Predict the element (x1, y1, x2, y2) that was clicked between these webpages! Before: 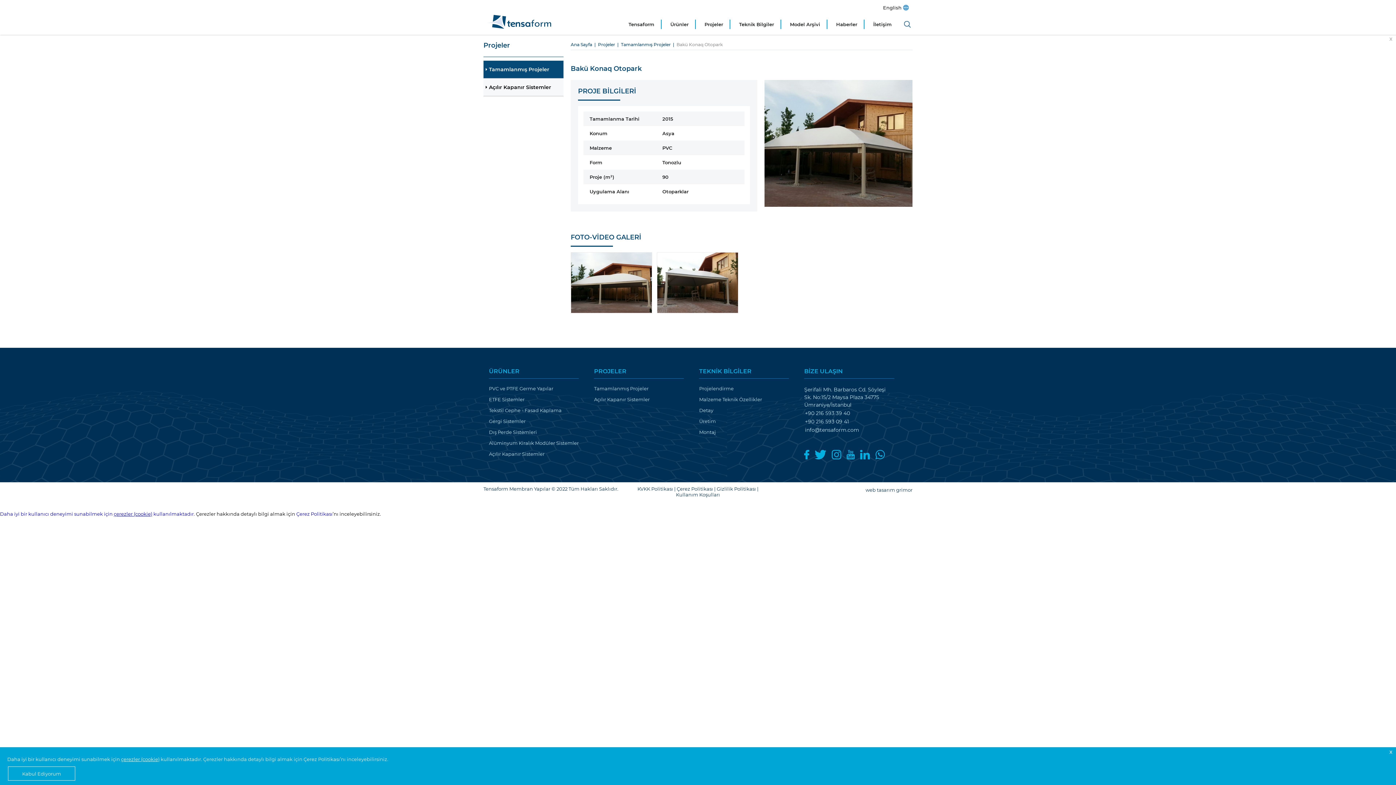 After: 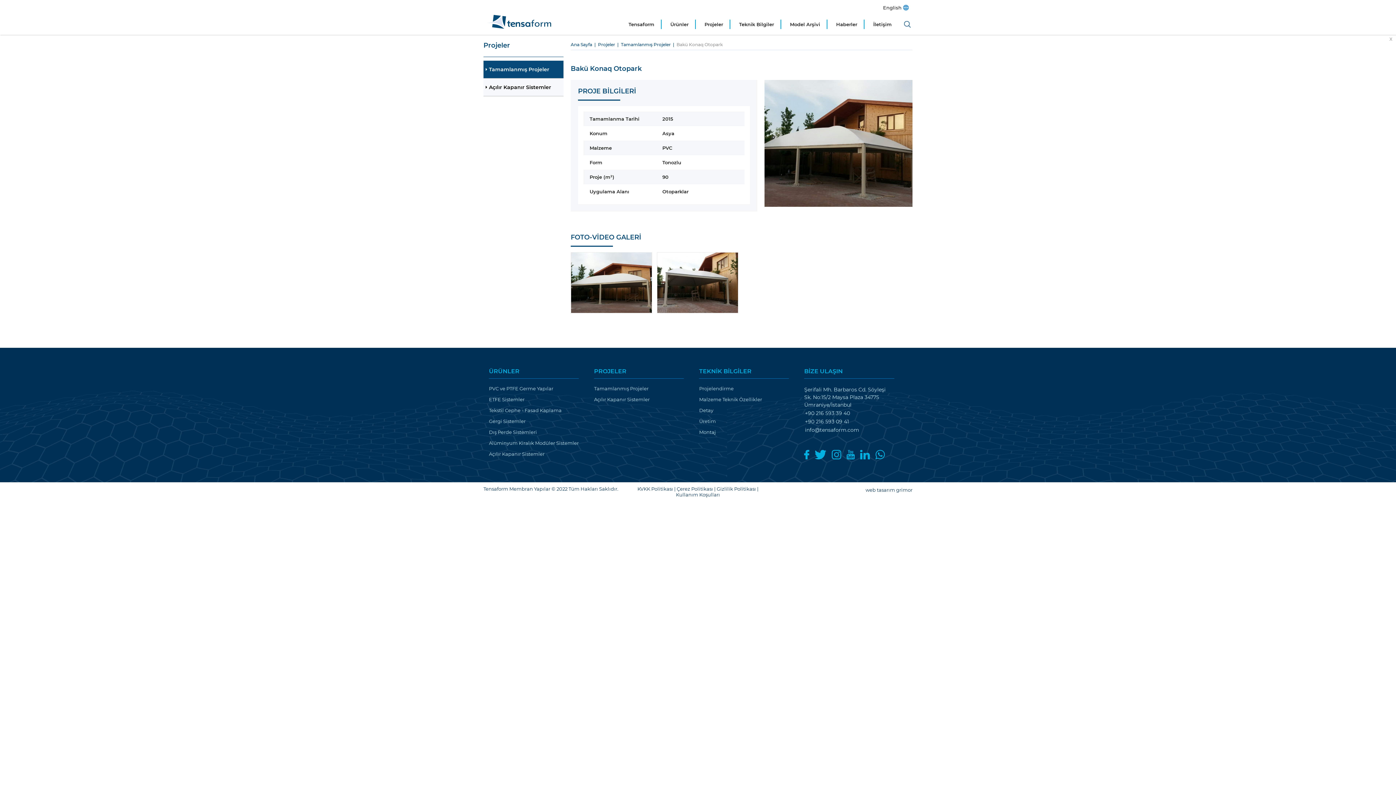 Action: label: x bbox: (1386, 747, 1396, 757)